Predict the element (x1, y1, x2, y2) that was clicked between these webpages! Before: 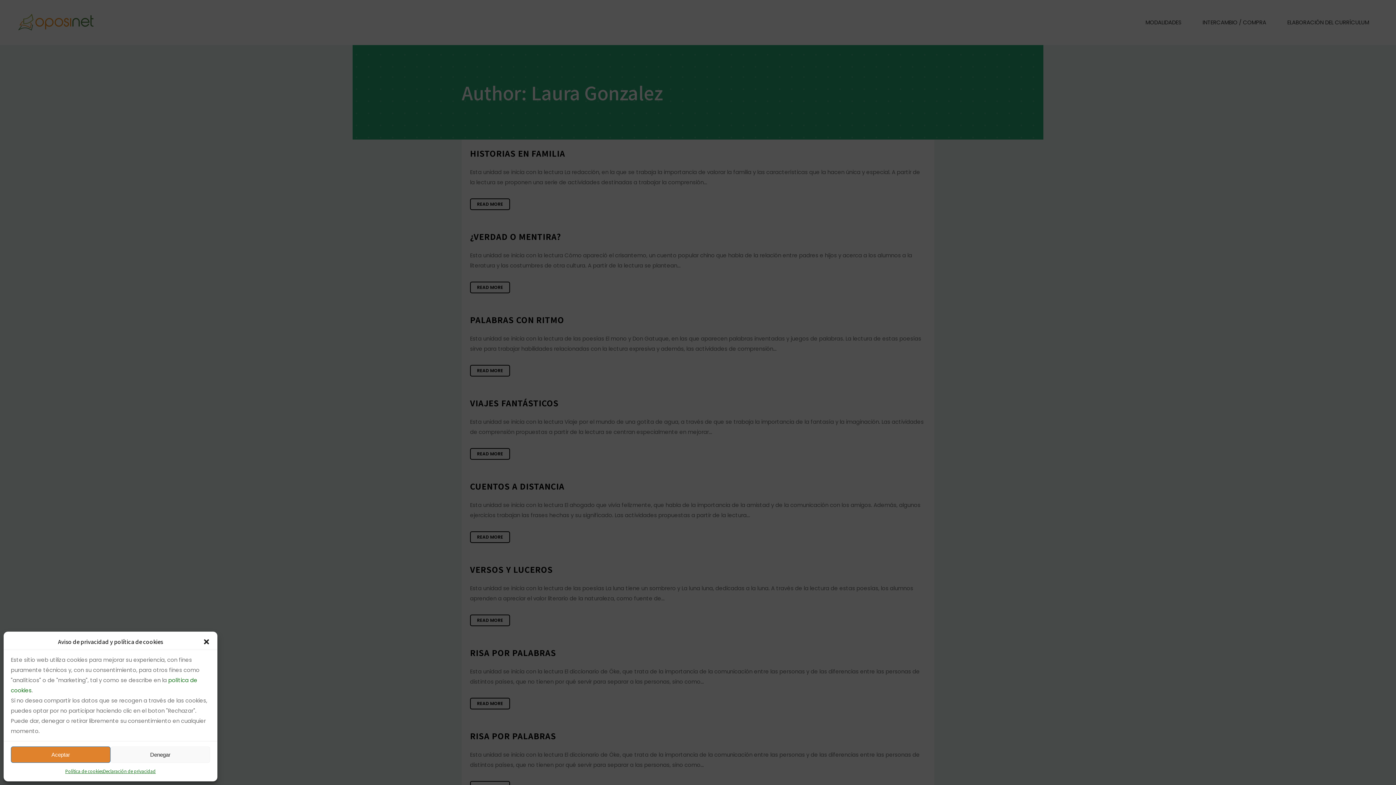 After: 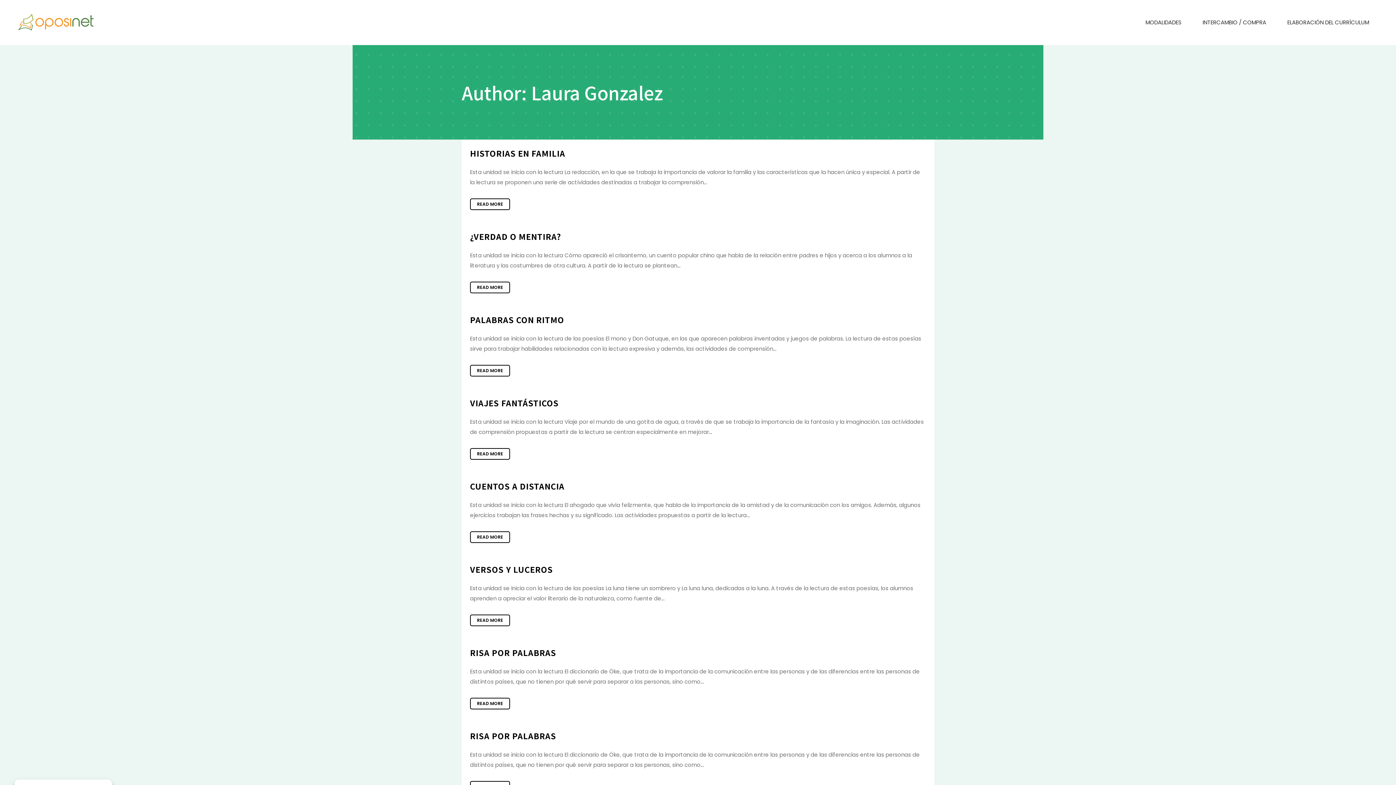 Action: label: Aceptar bbox: (10, 746, 110, 763)